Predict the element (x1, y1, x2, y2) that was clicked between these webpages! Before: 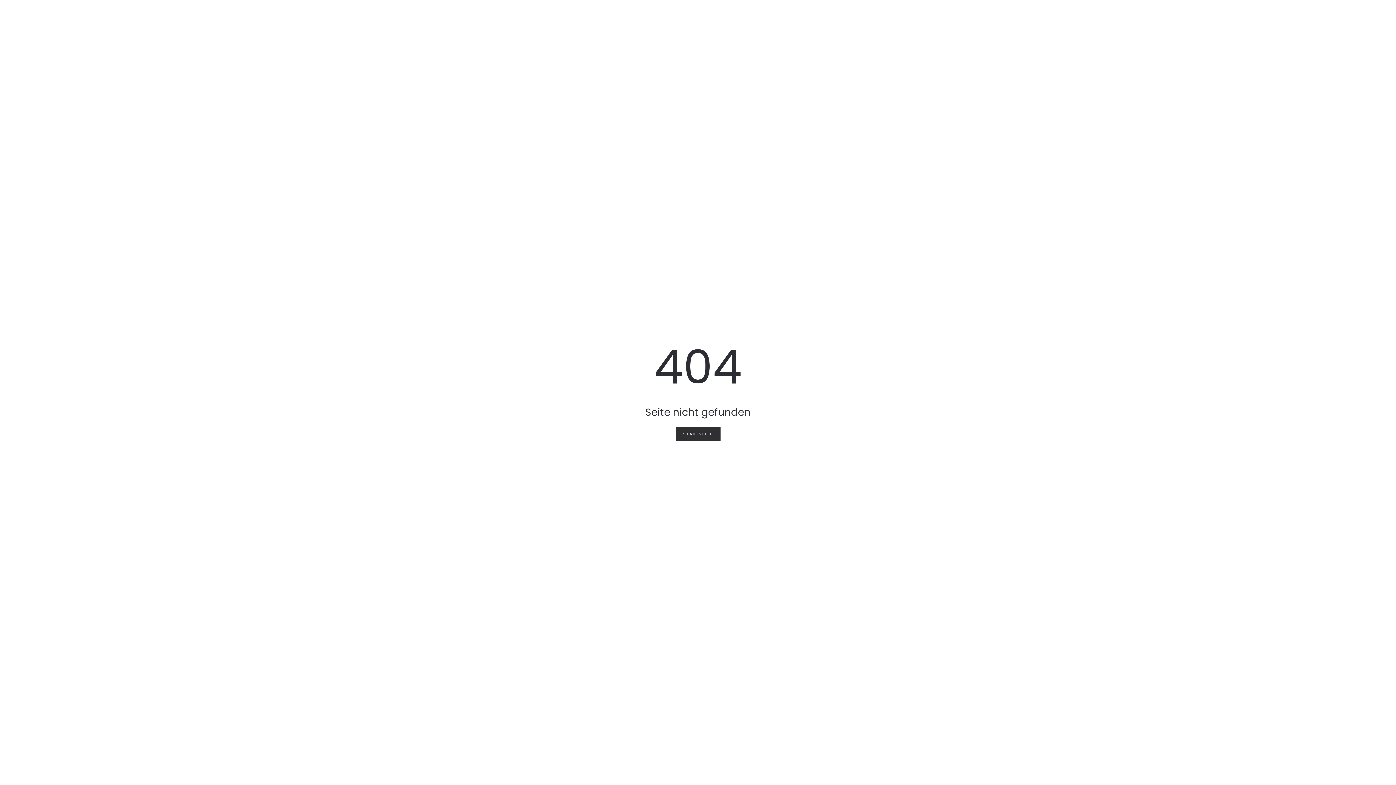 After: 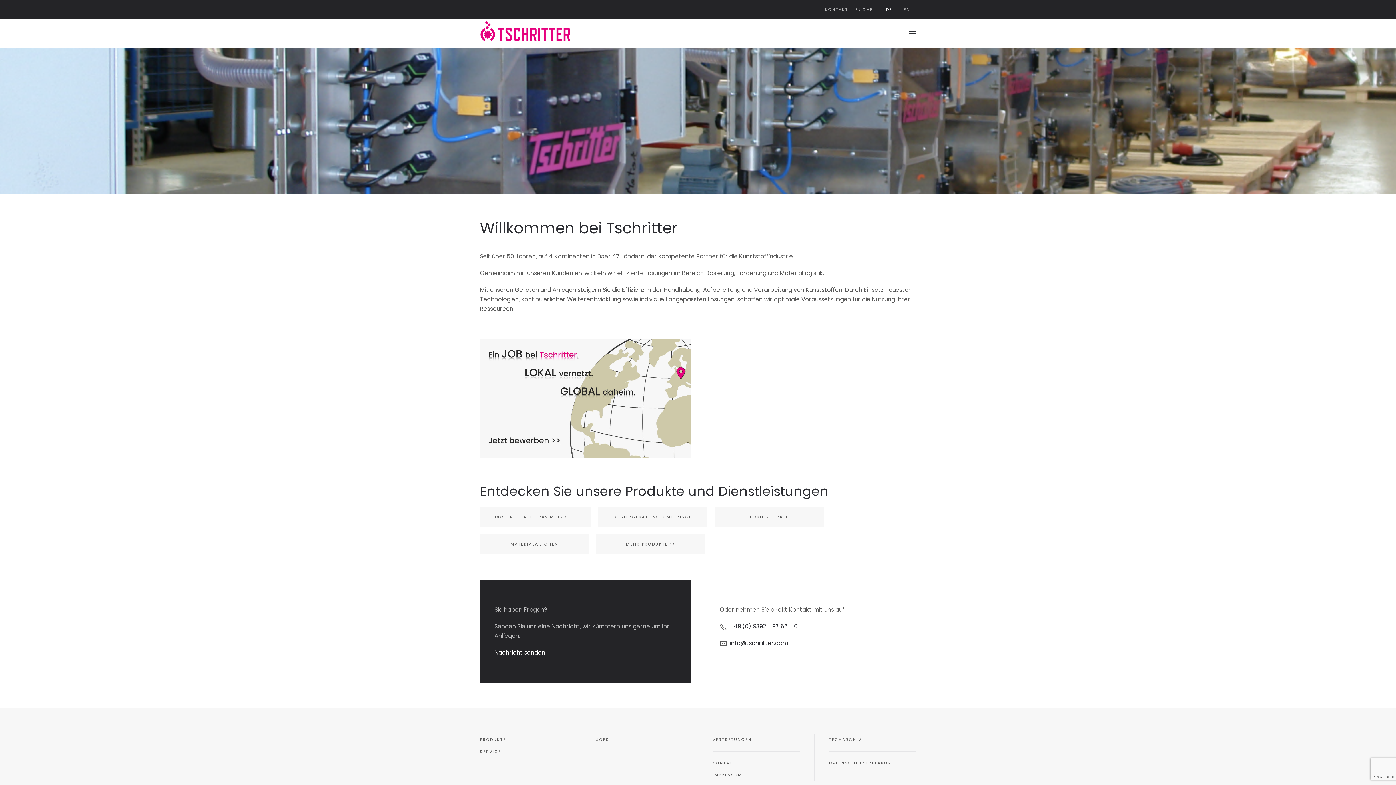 Action: label: STARTSEITE bbox: (675, 426, 720, 441)